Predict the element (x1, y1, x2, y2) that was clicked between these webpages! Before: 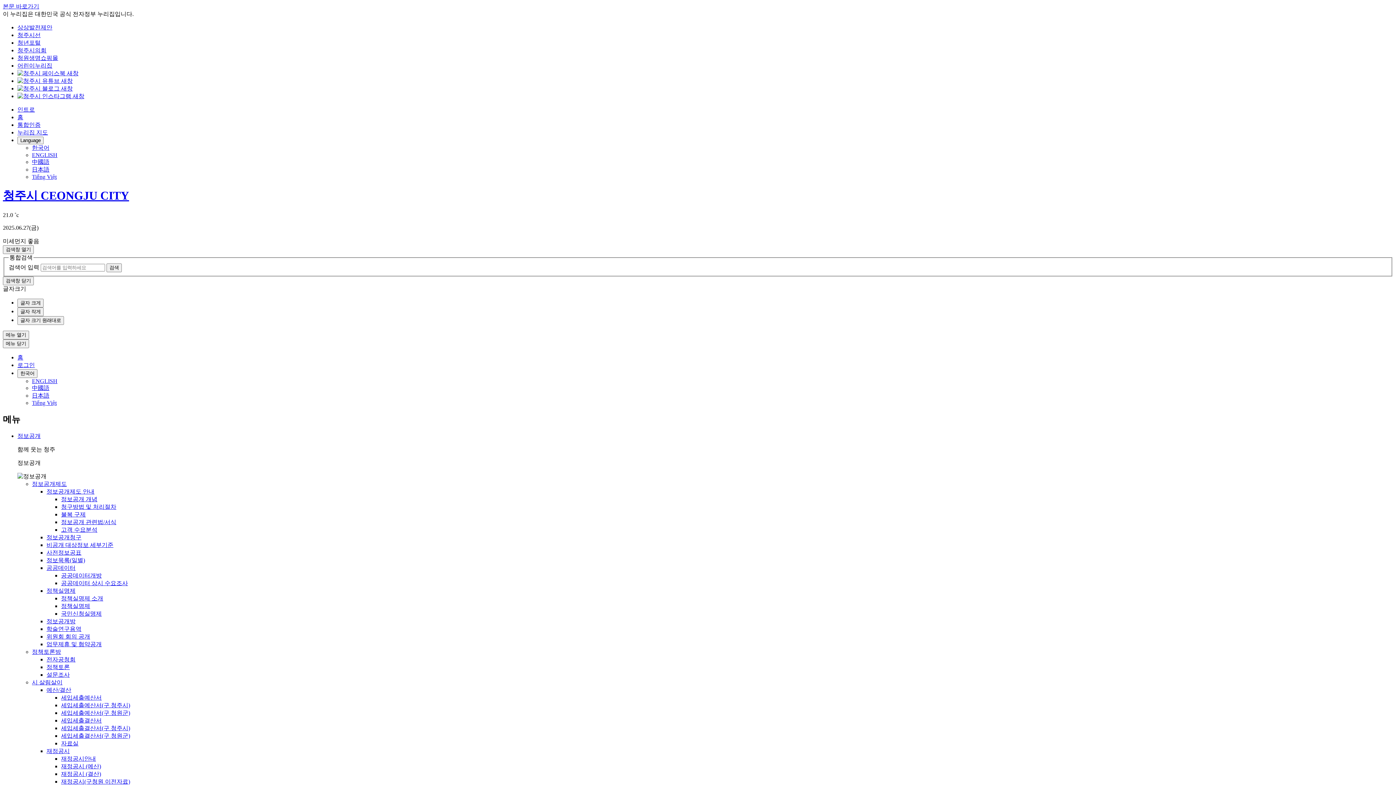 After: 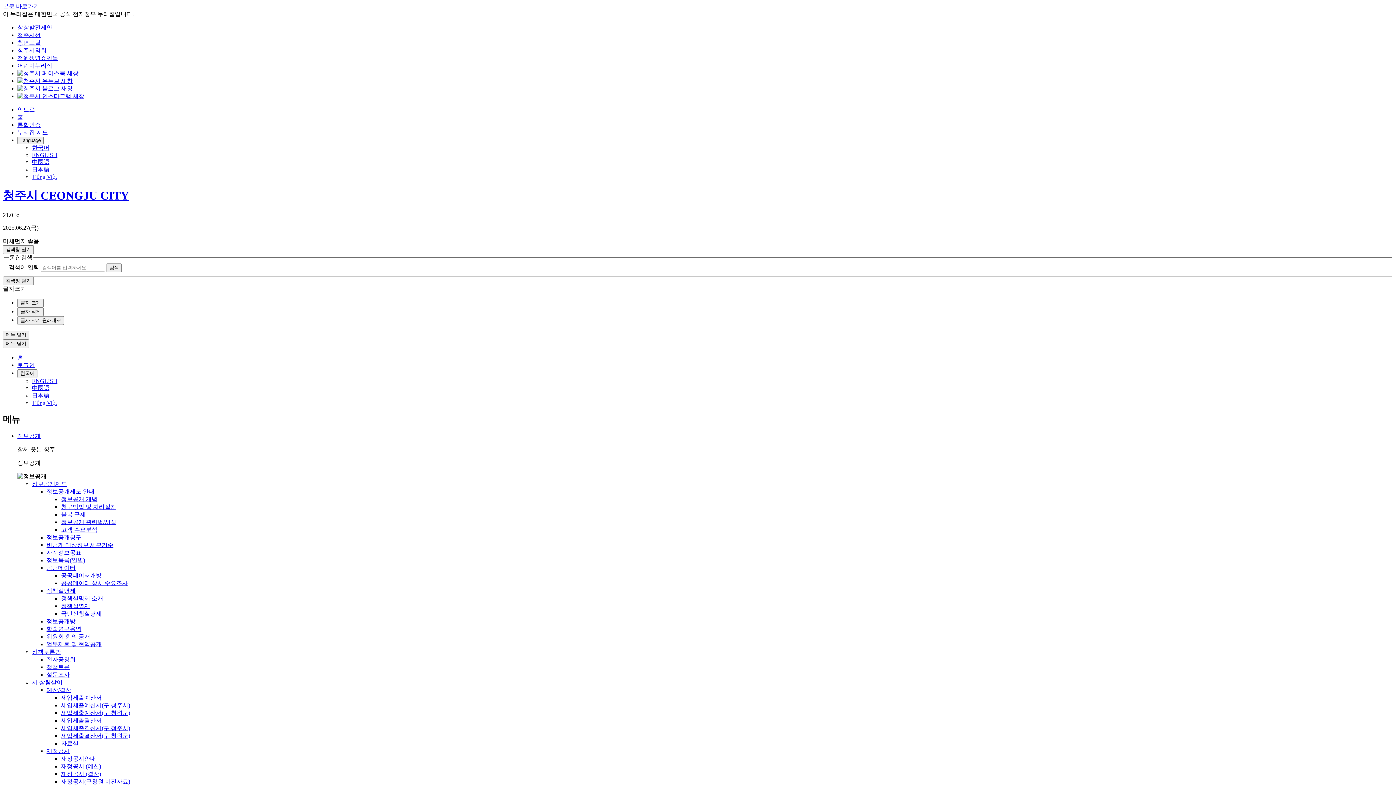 Action: label: 세입세출결산서(구 청원군) bbox: (61, 733, 130, 739)